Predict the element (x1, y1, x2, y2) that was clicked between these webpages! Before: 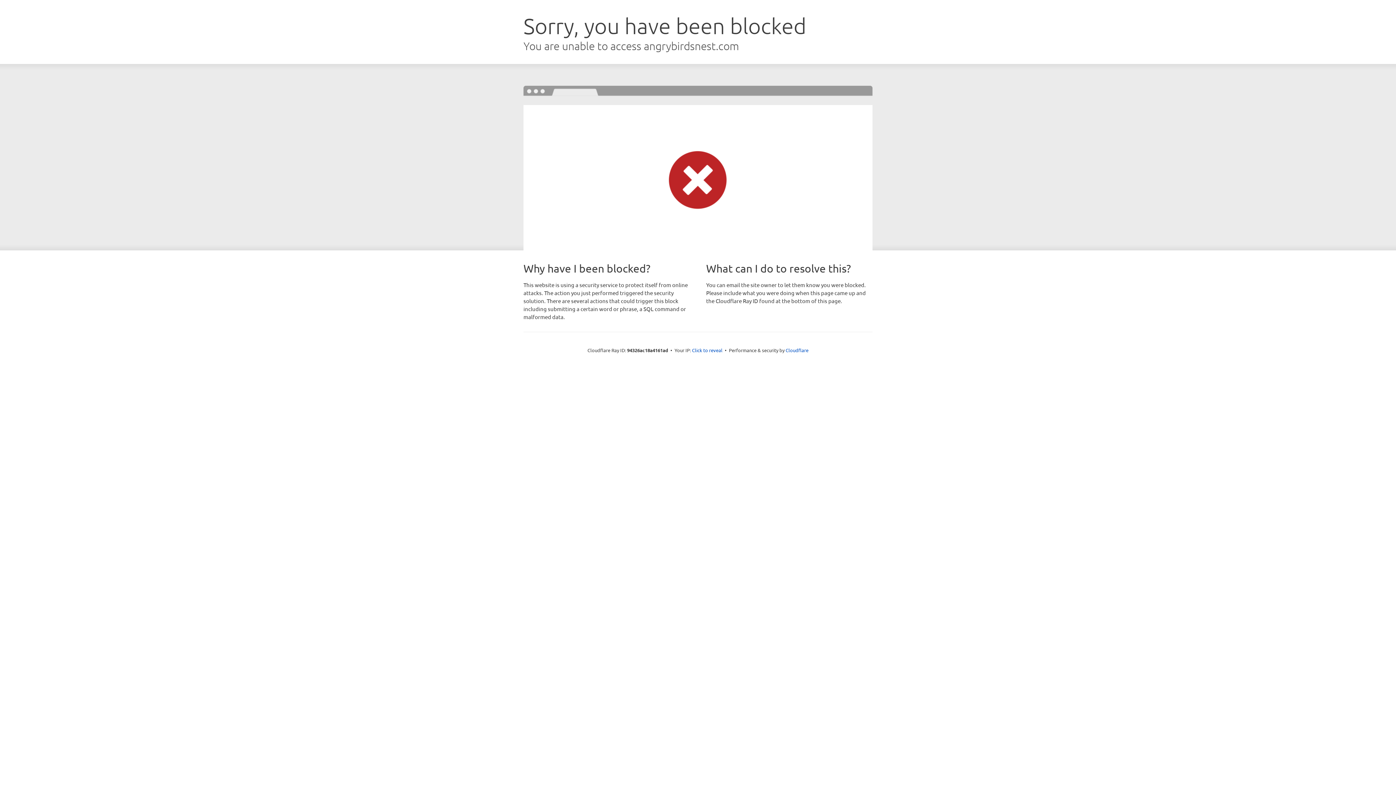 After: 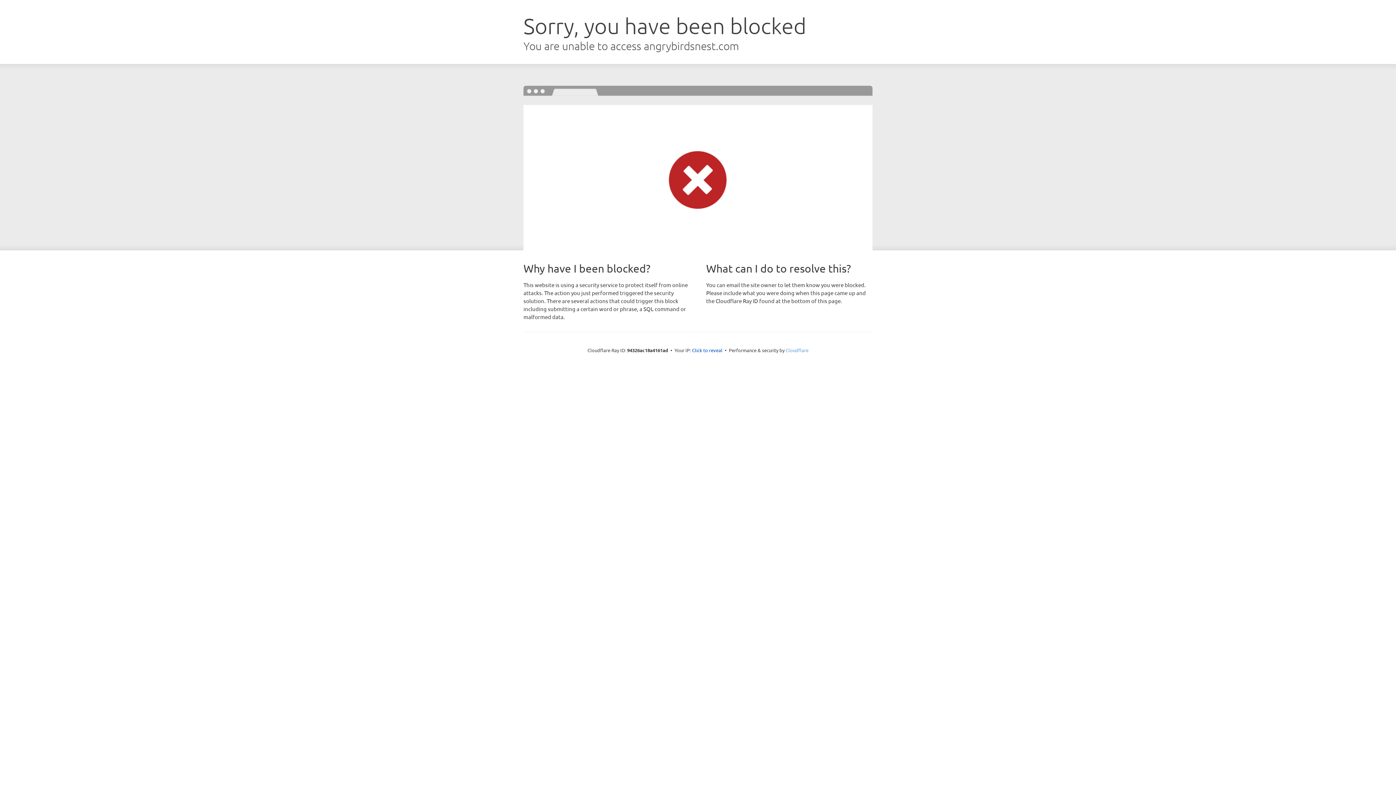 Action: label: Cloudflare bbox: (785, 347, 808, 353)